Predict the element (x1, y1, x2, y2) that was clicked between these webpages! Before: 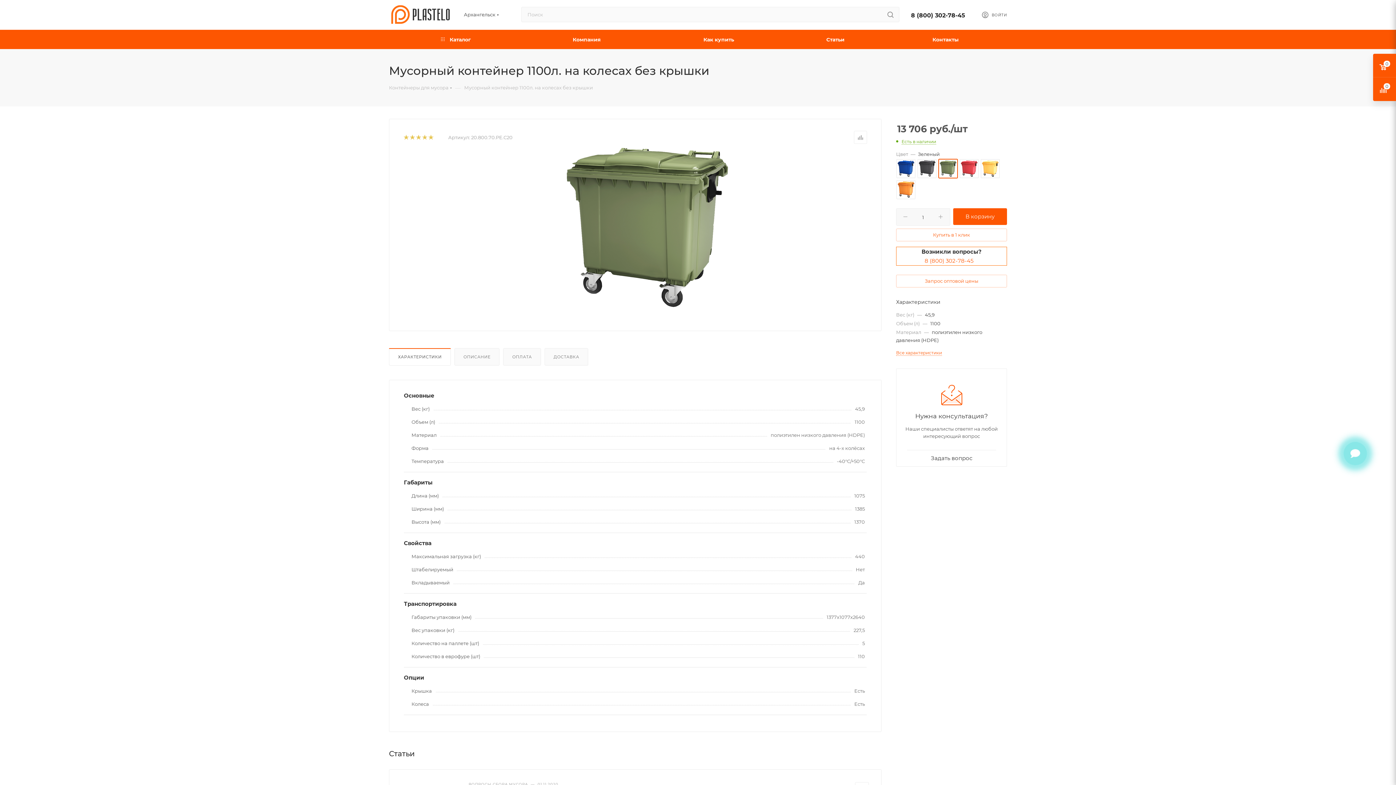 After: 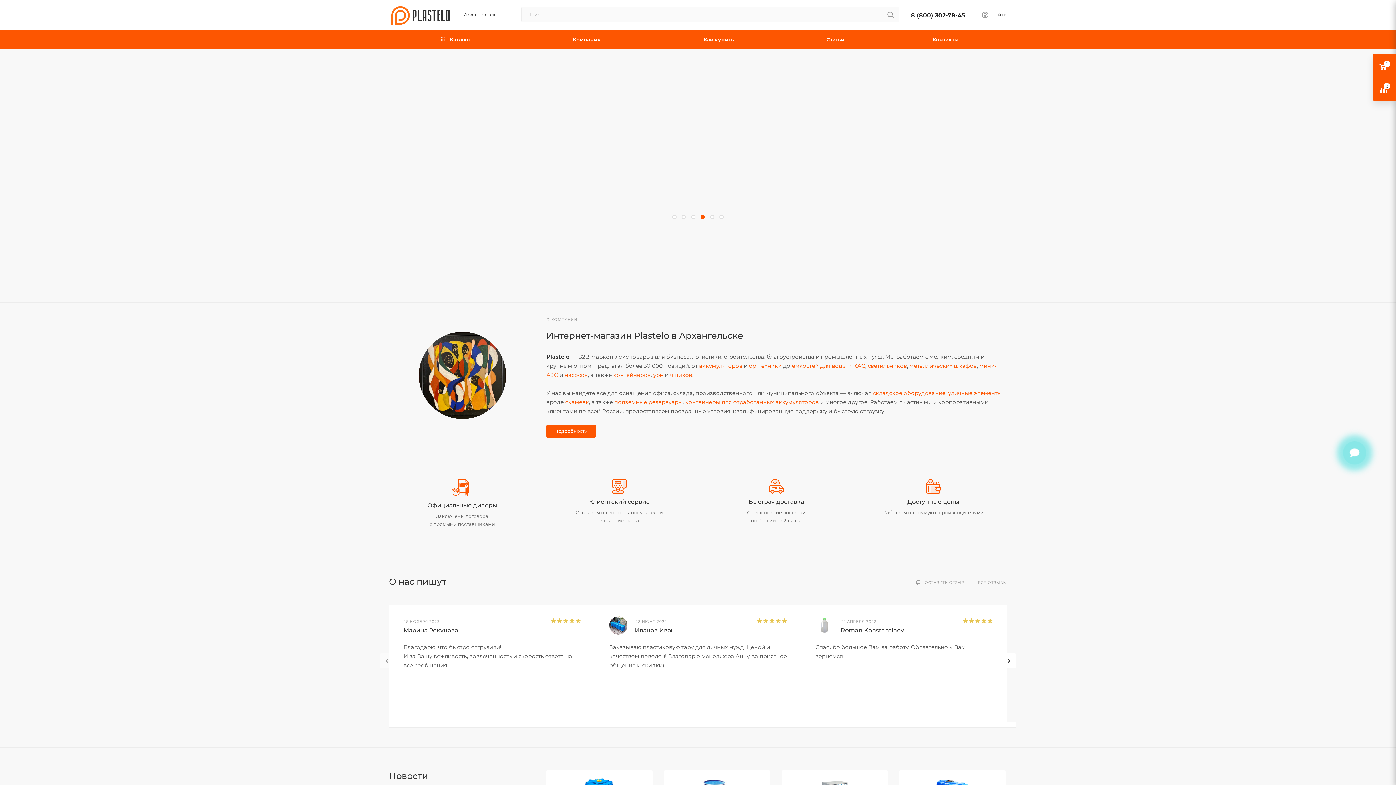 Action: bbox: (389, 0, 452, 29)